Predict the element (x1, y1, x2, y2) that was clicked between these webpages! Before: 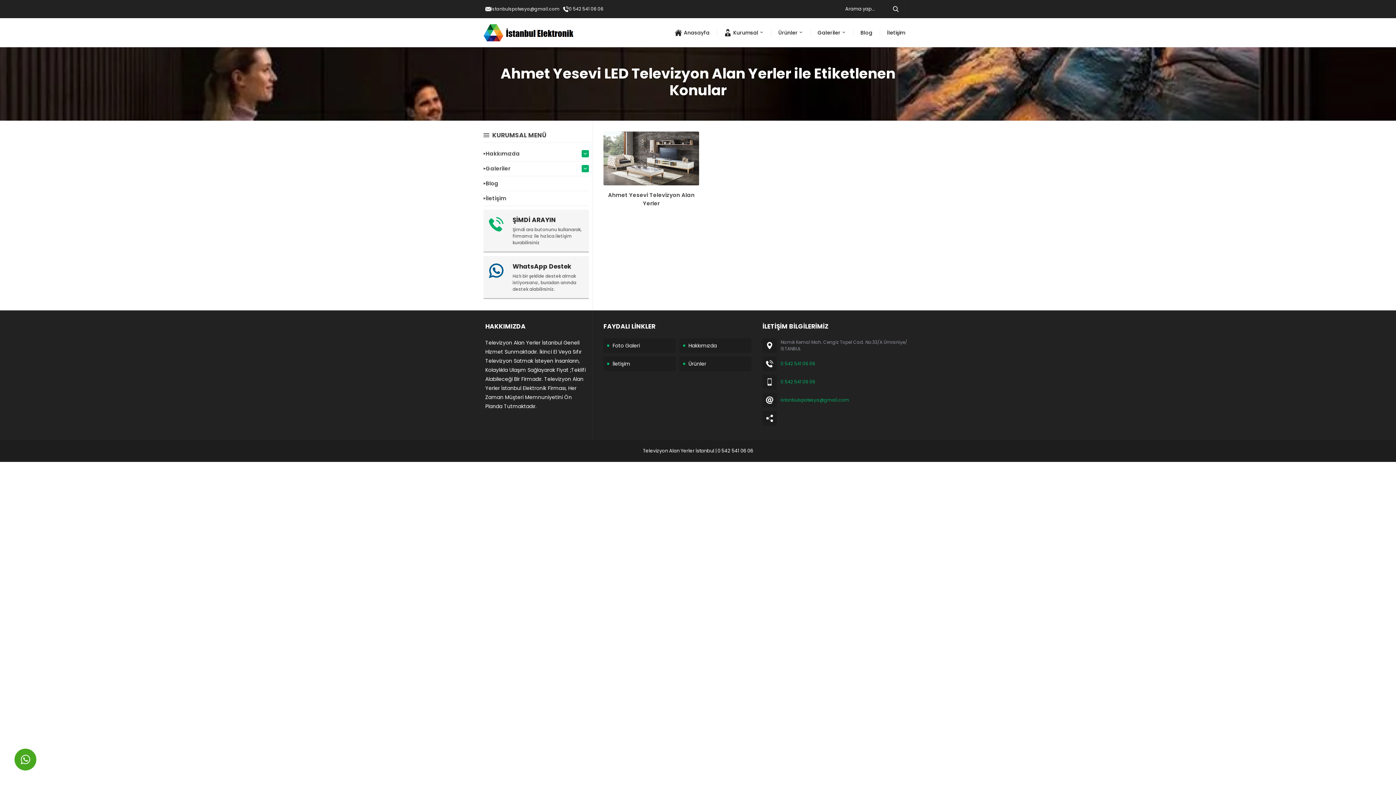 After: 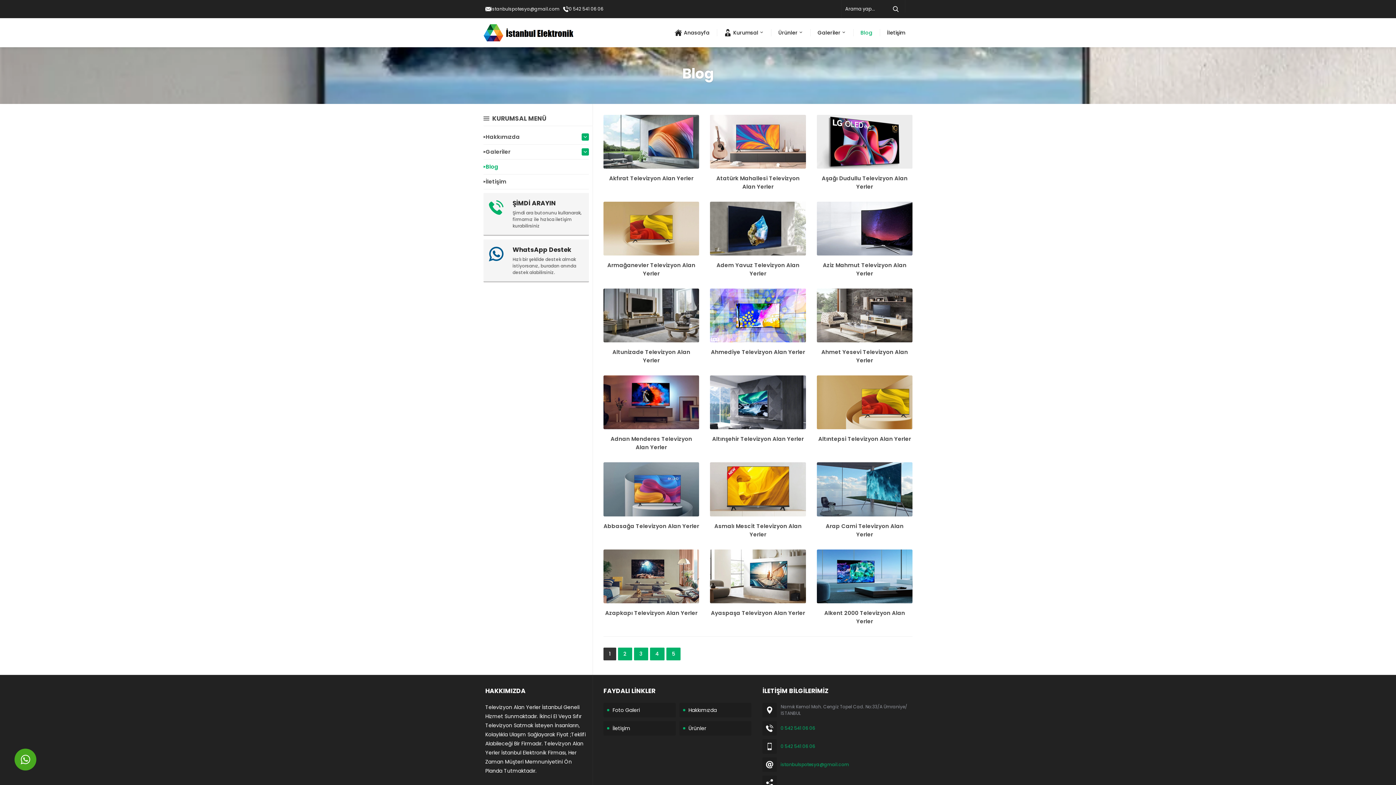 Action: label: Blog bbox: (853, 18, 880, 47)